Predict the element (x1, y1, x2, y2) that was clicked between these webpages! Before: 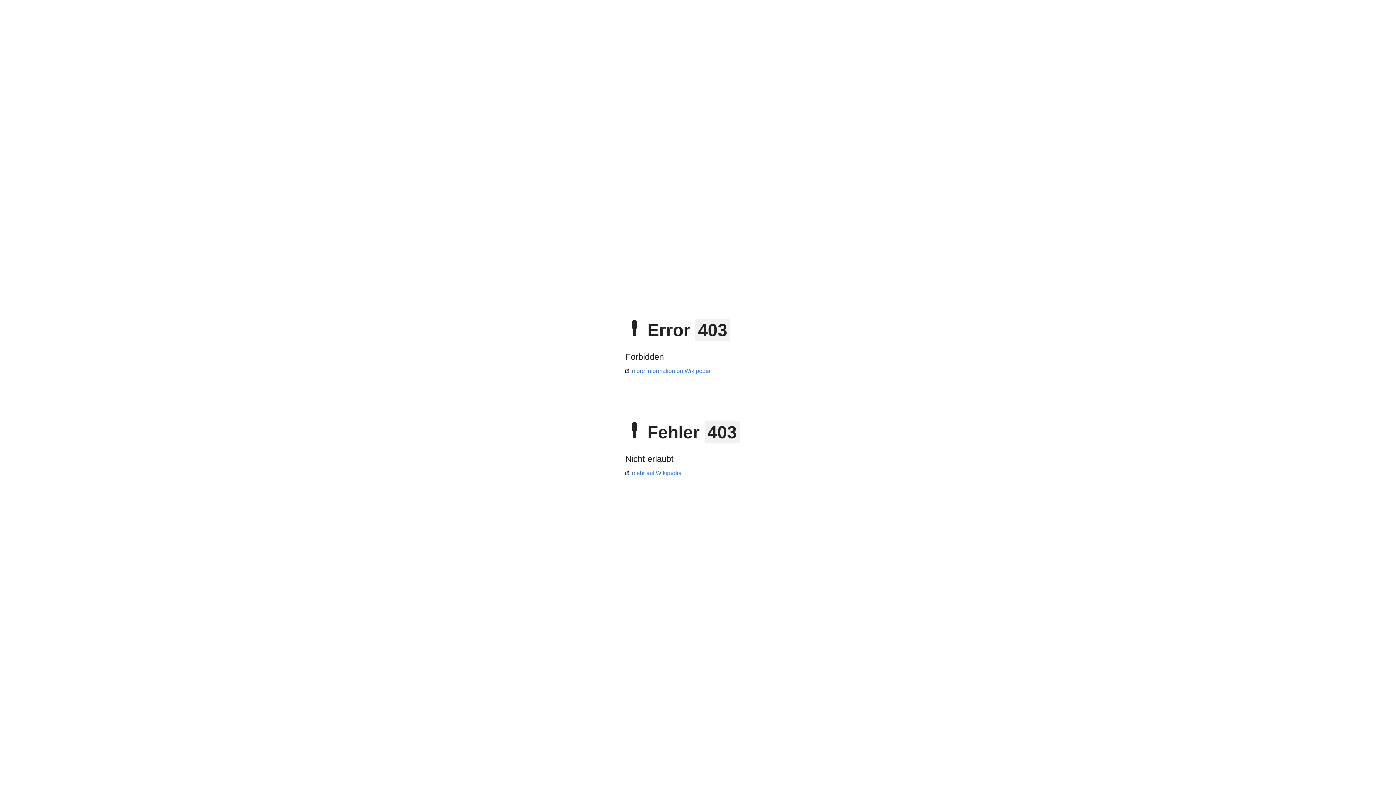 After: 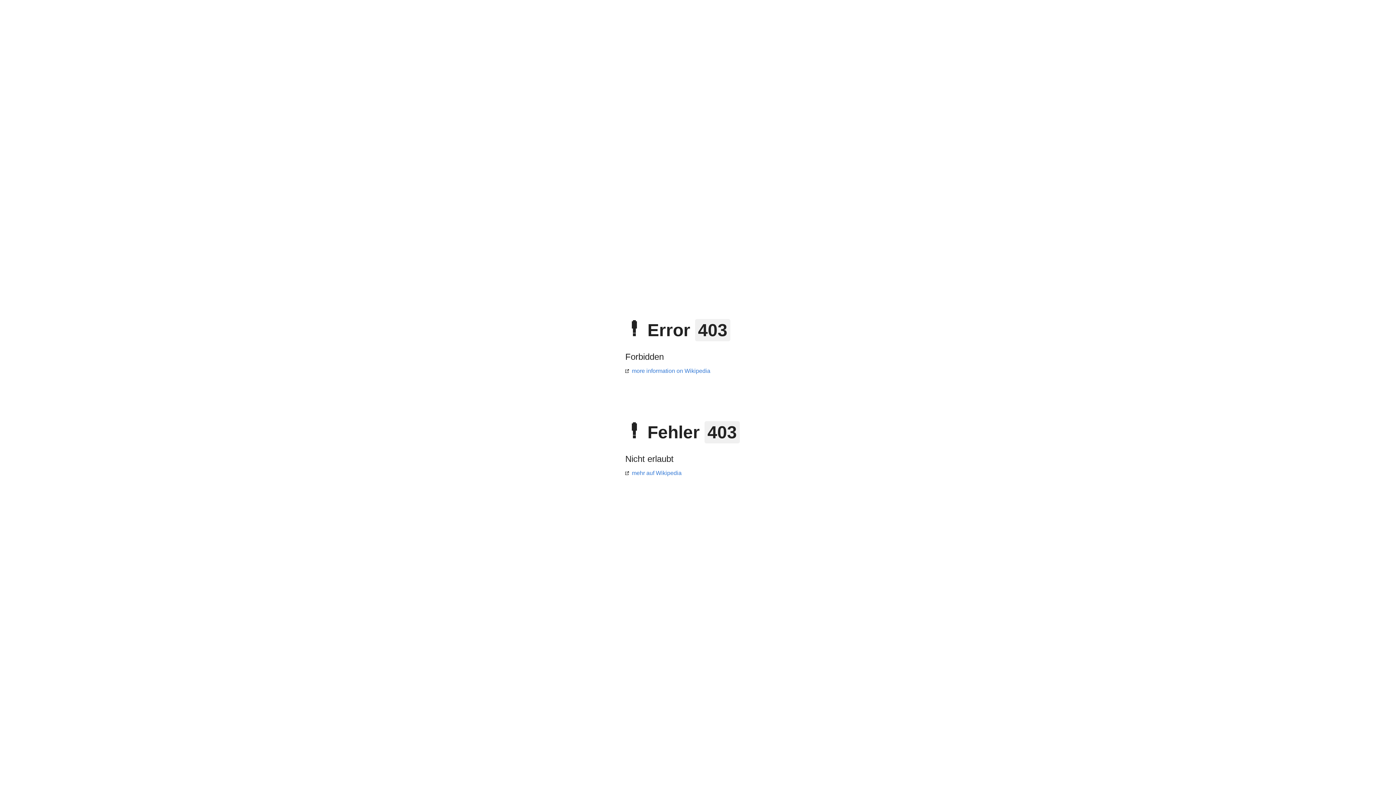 Action: bbox: (625, 368, 710, 374) label: more information on Wikipedia